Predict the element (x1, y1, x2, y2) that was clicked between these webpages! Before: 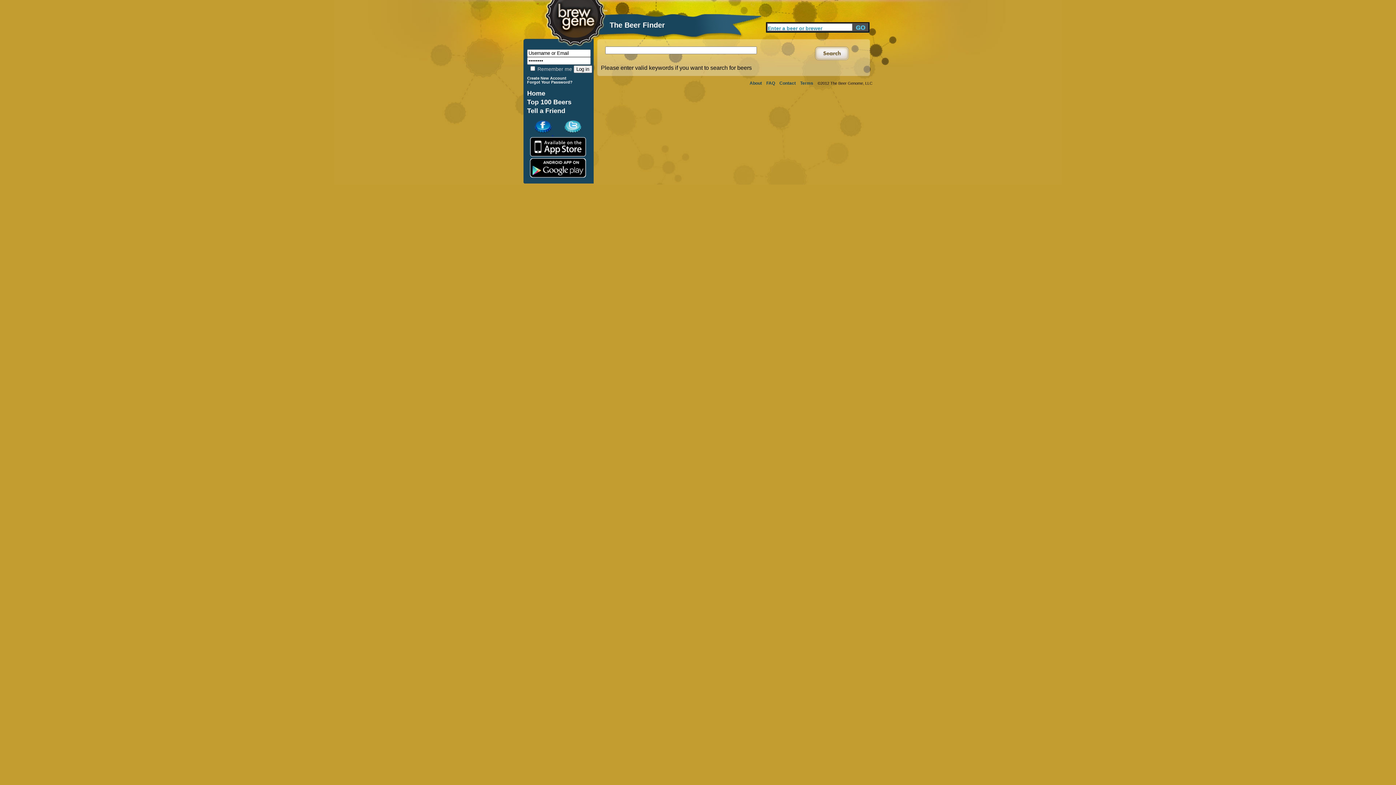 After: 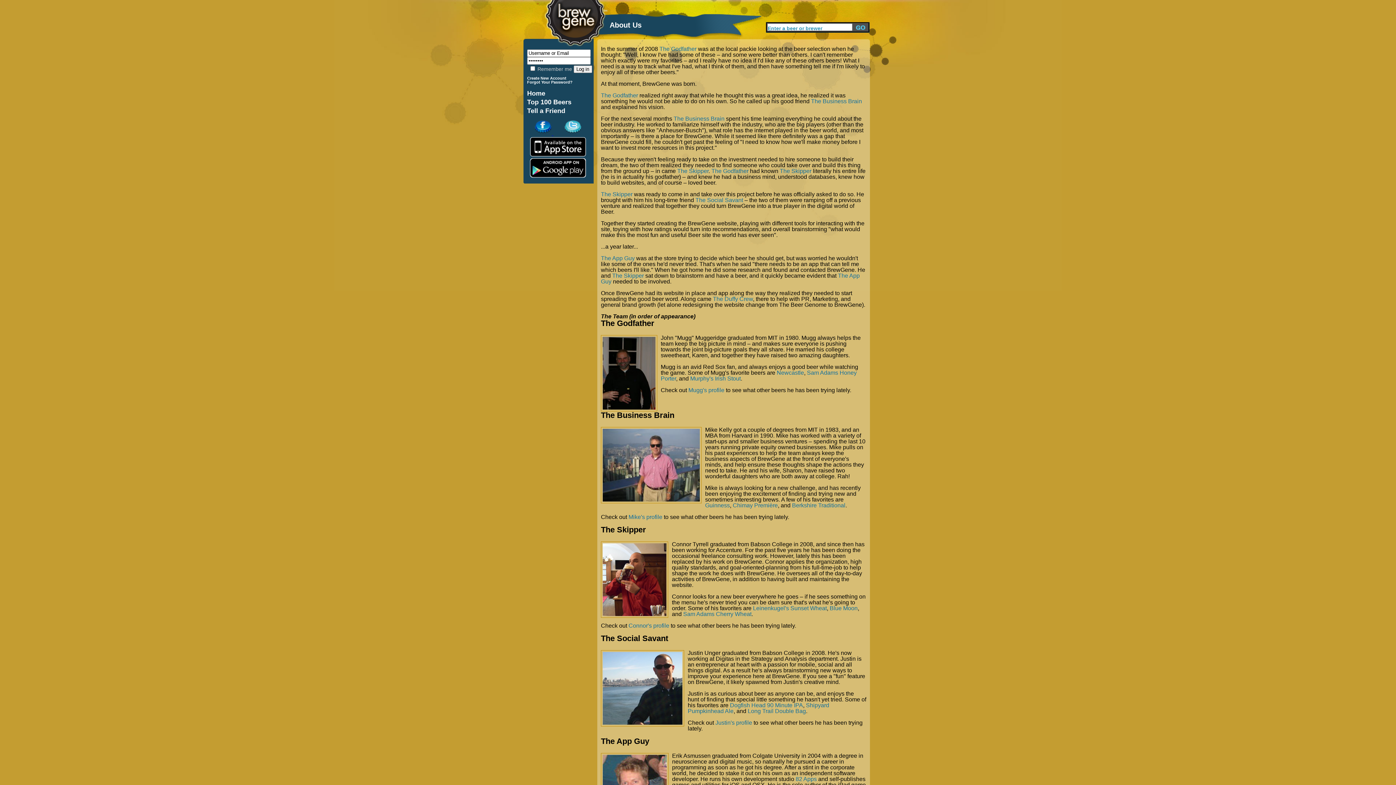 Action: bbox: (749, 80, 762, 85) label: About